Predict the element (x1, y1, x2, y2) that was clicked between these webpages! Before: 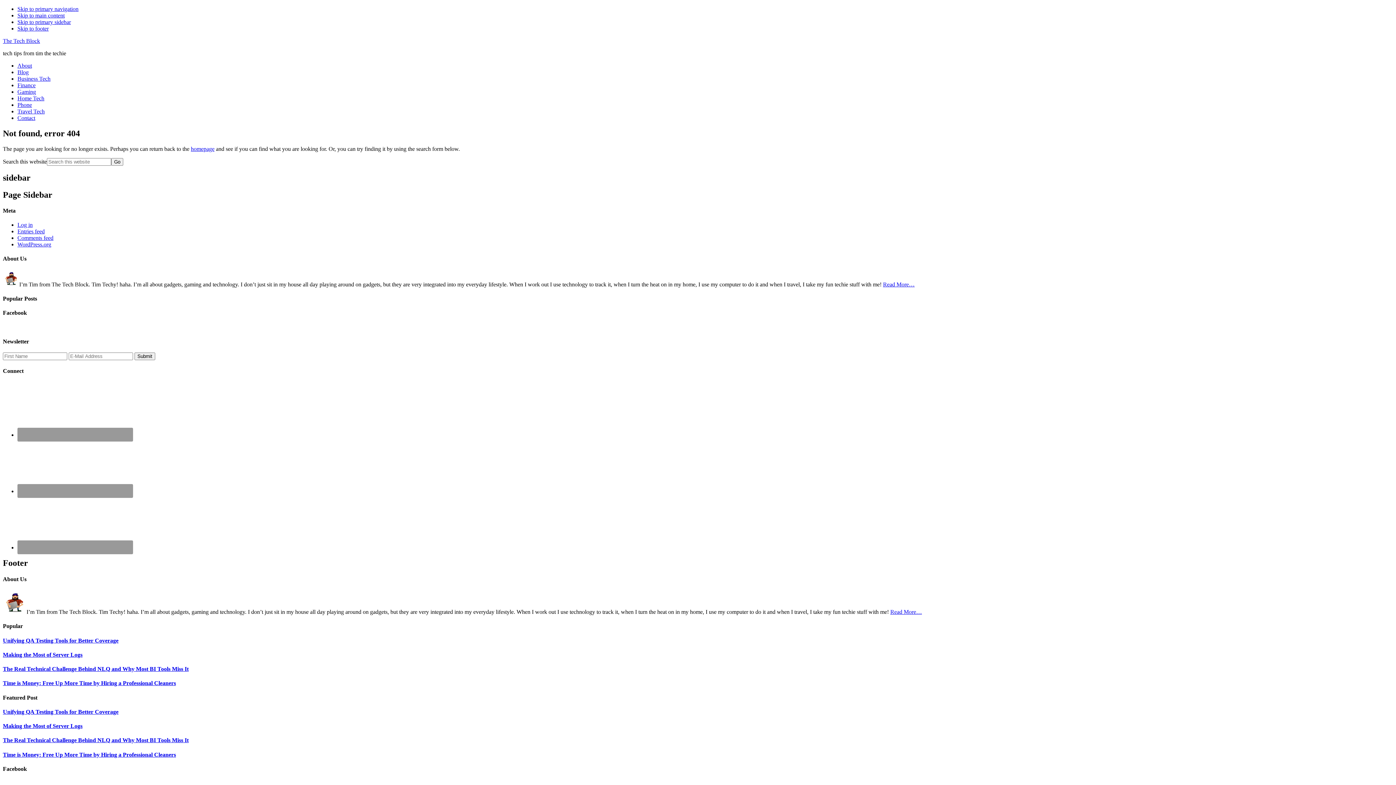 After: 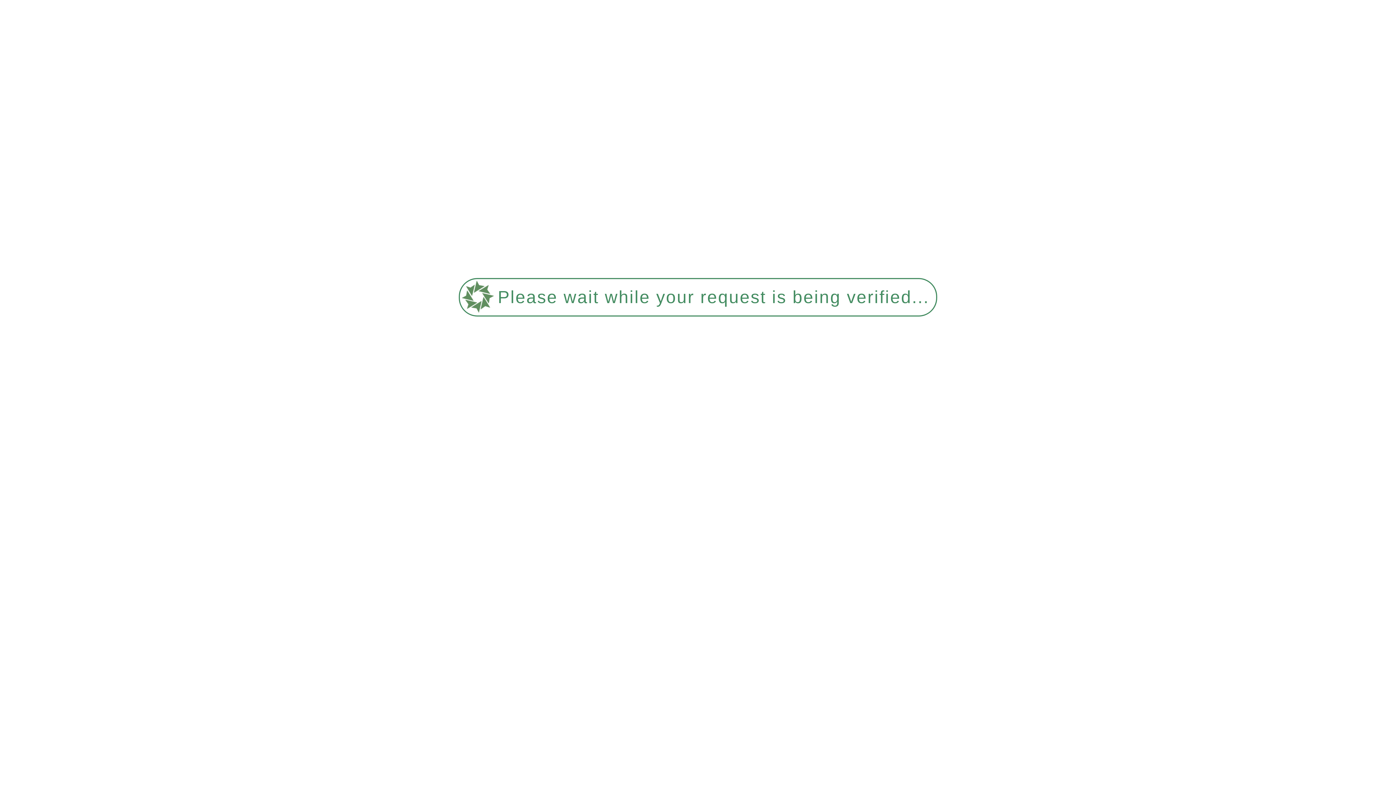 Action: label: Time is Money: Free Up More Time by Hiring a Professional Cleaners bbox: (2, 751, 176, 758)